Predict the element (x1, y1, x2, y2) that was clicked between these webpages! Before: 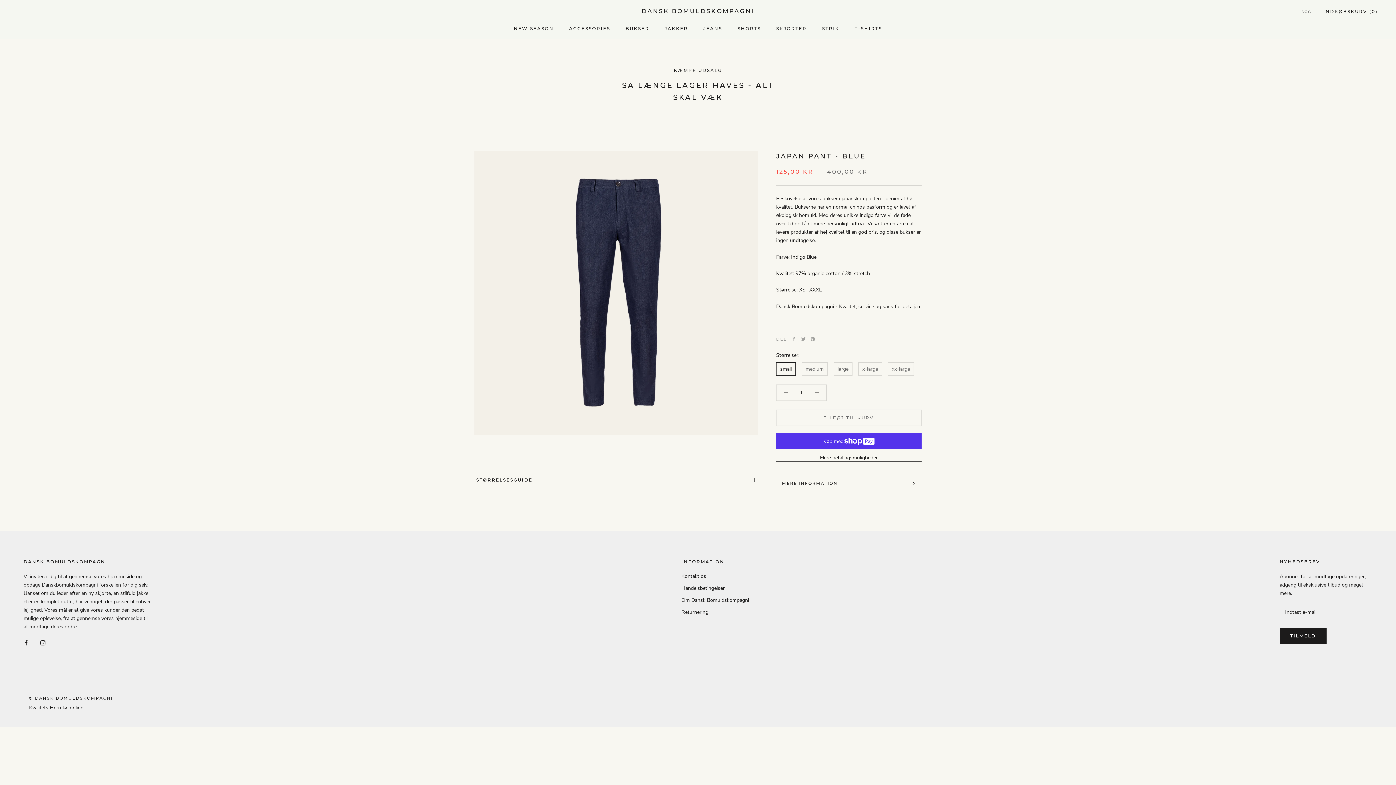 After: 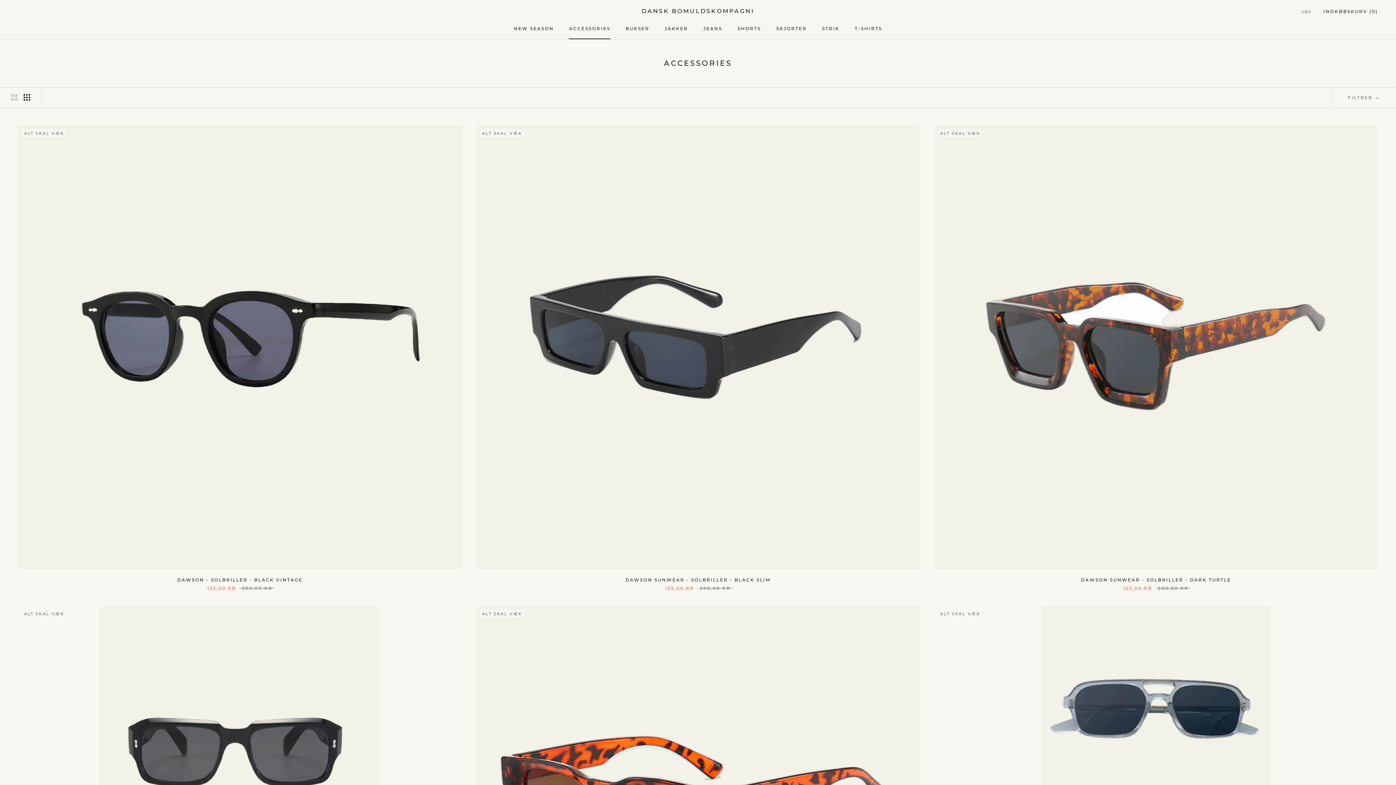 Action: bbox: (569, 25, 610, 31) label: ACCESSORIES
ACCESSORIES